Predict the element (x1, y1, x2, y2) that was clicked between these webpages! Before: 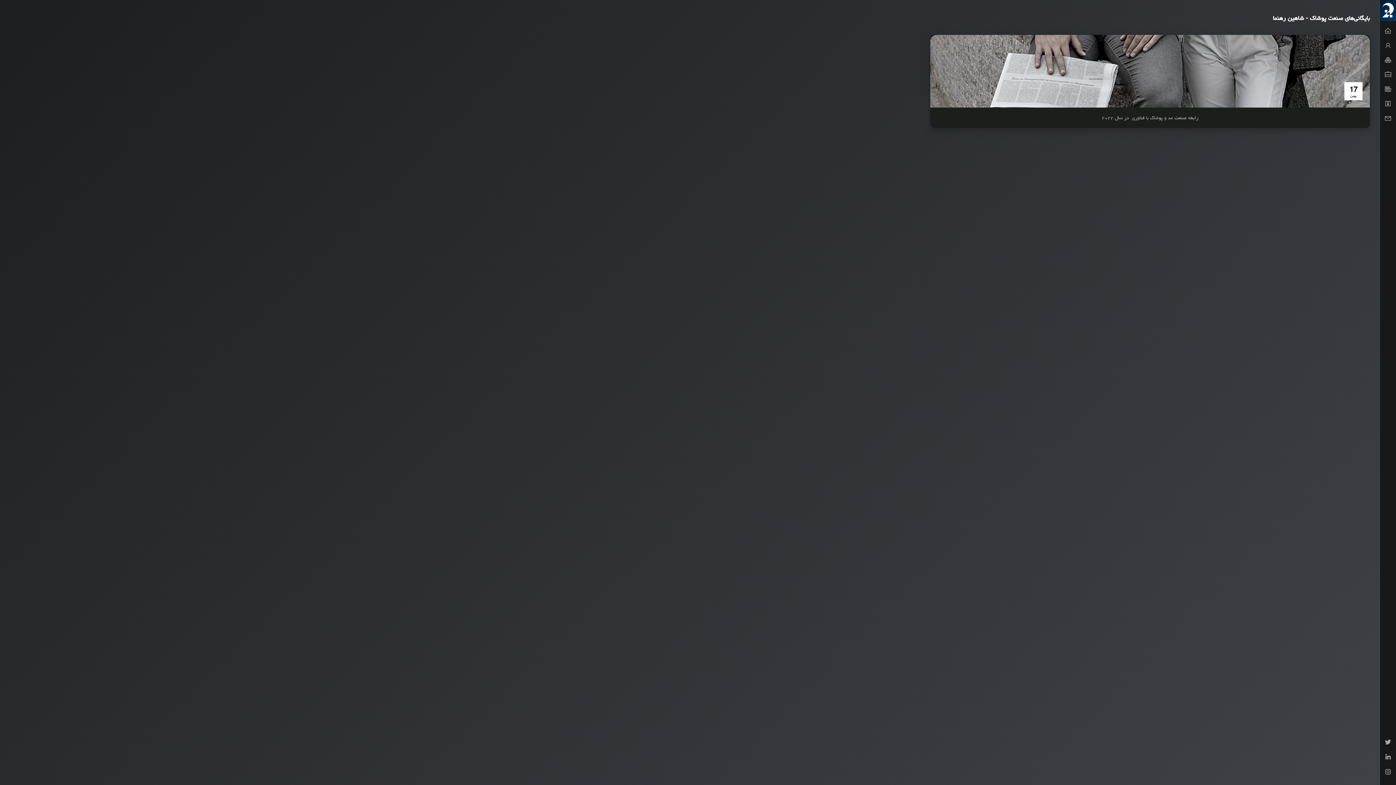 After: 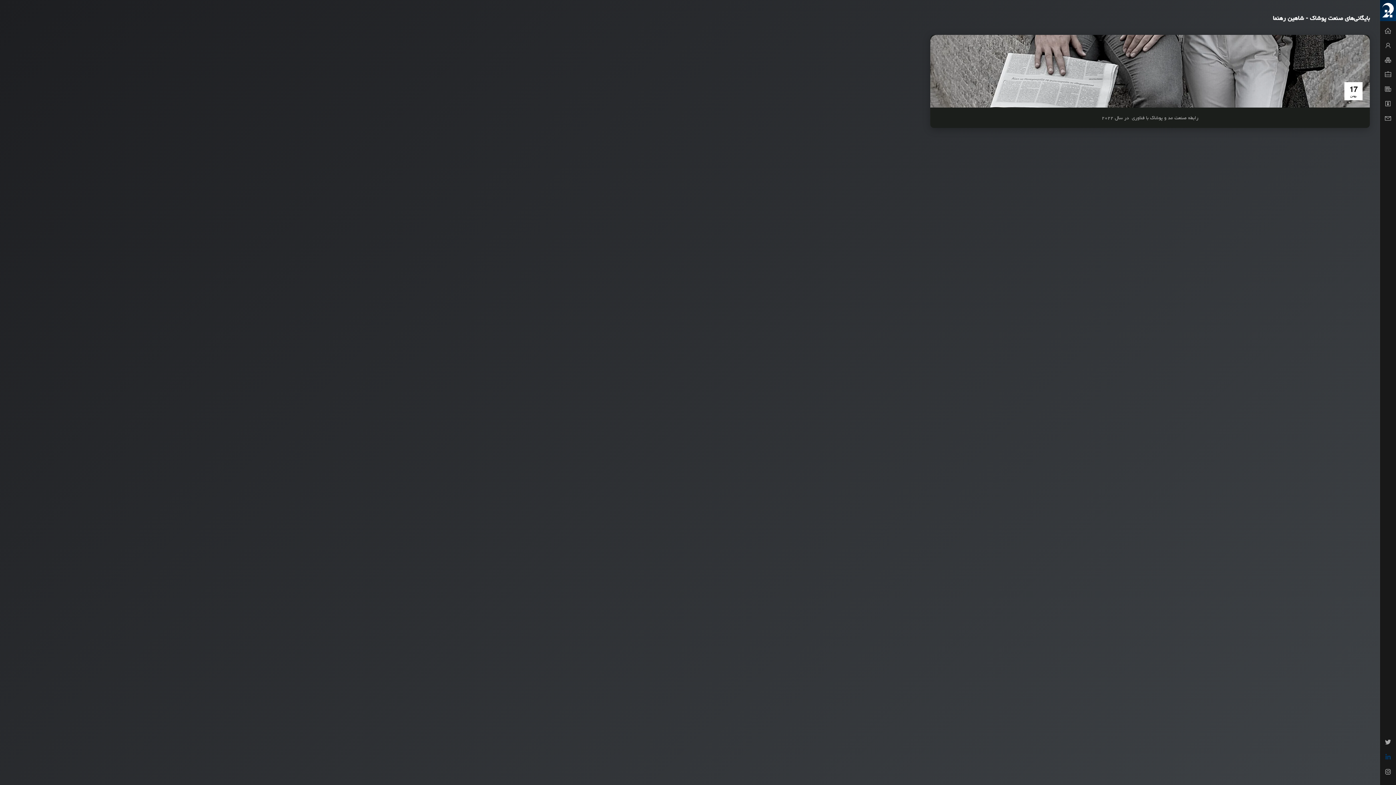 Action: bbox: (1380, 752, 1396, 764)